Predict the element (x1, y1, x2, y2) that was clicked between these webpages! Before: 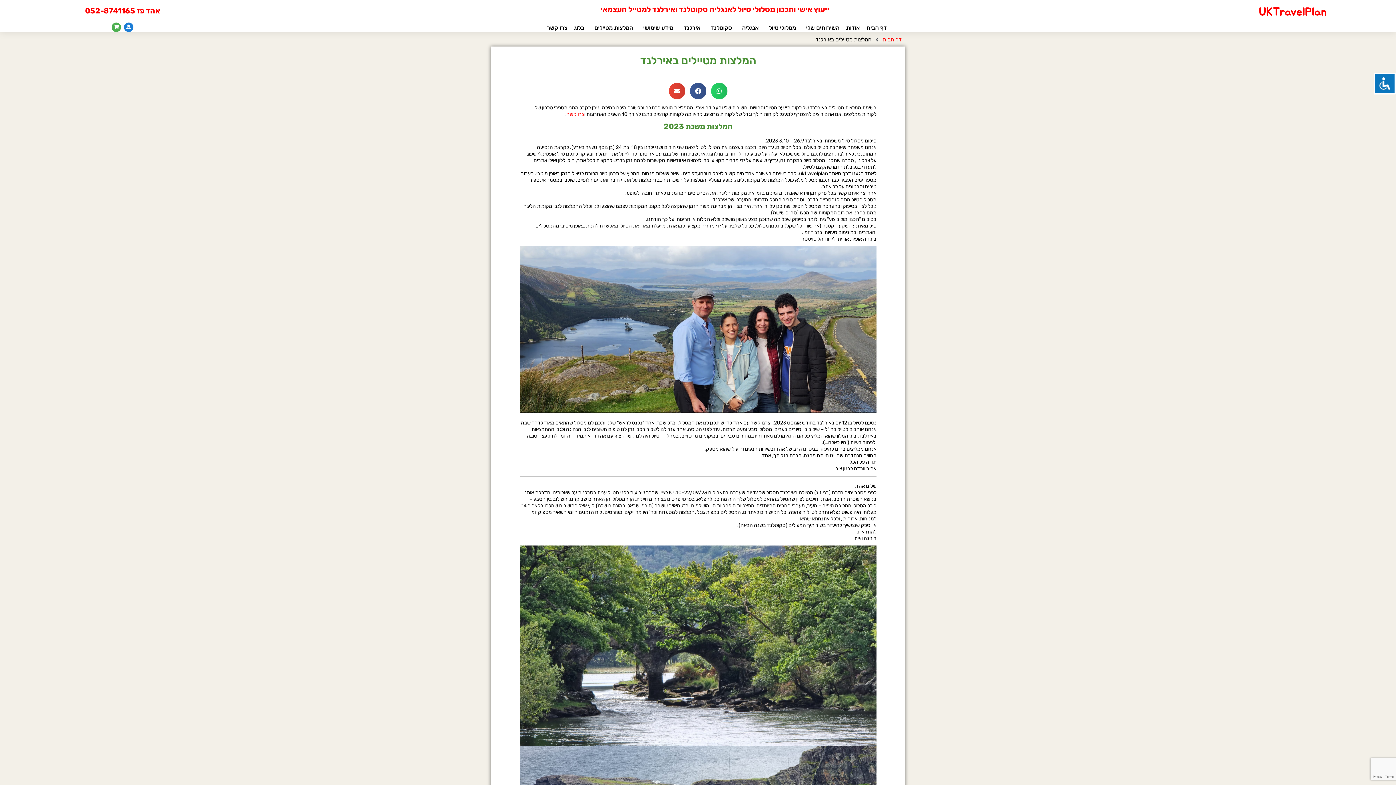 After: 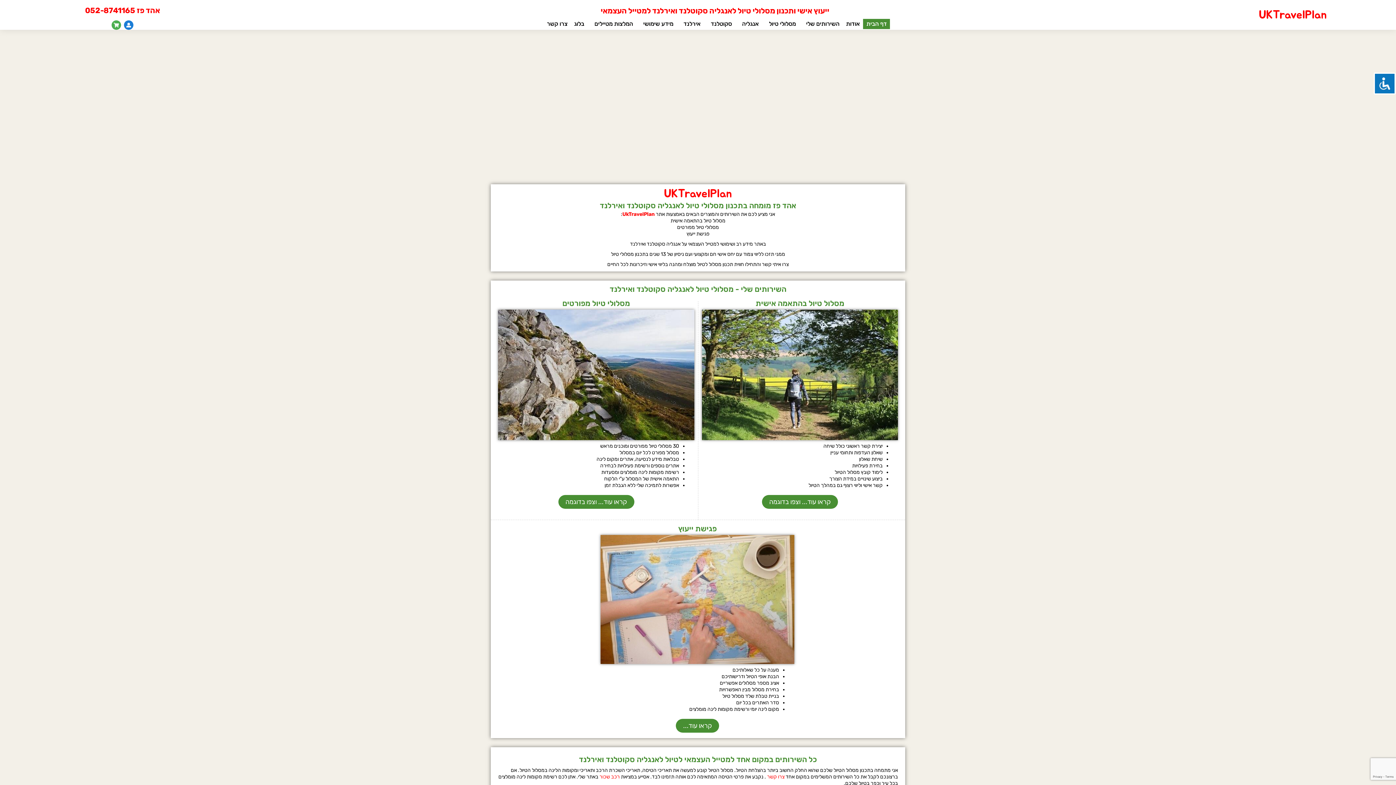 Action: bbox: (600, 4, 829, 13) label: ייעוץ אישי ותכנון מסלולי טיול לאנגליה סקוטלנד ואירלנד למטייל העצמאי